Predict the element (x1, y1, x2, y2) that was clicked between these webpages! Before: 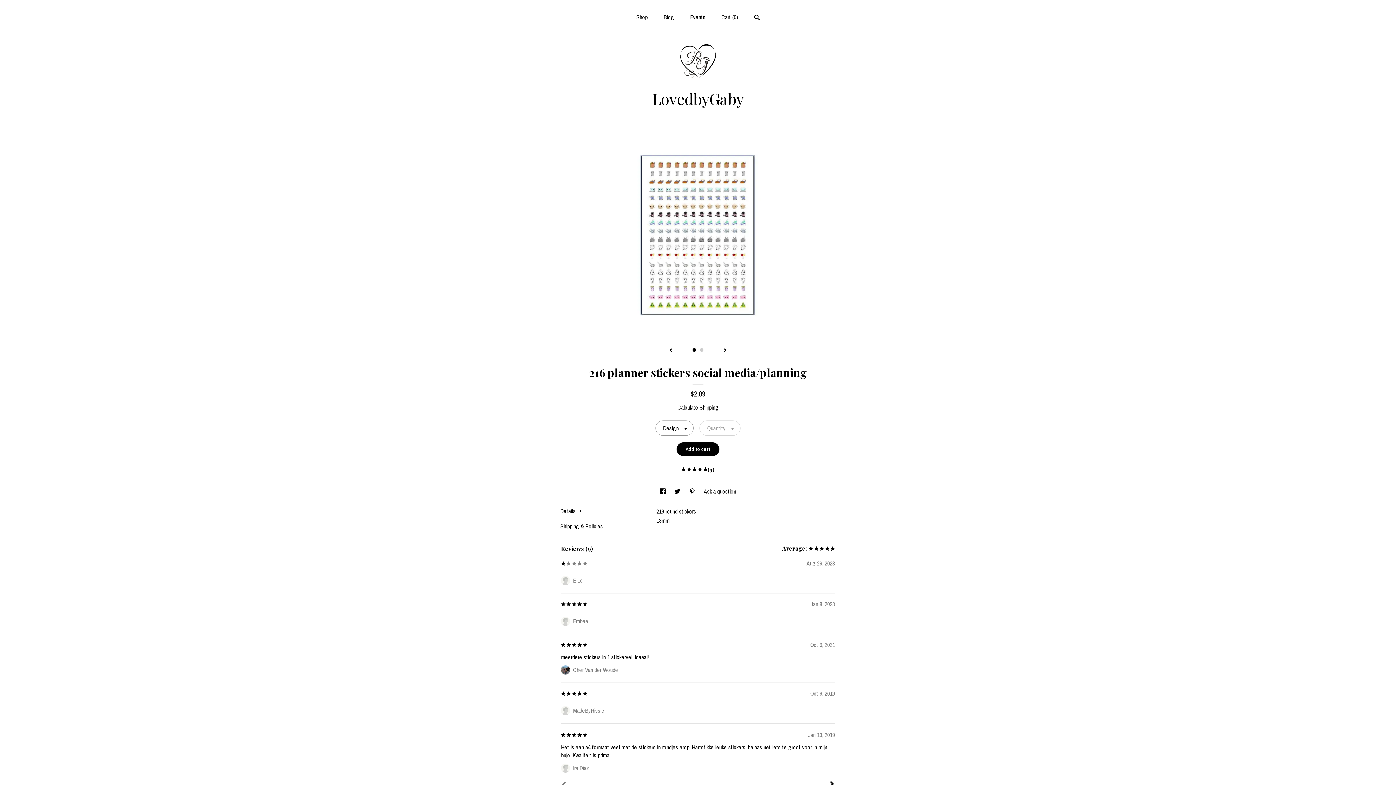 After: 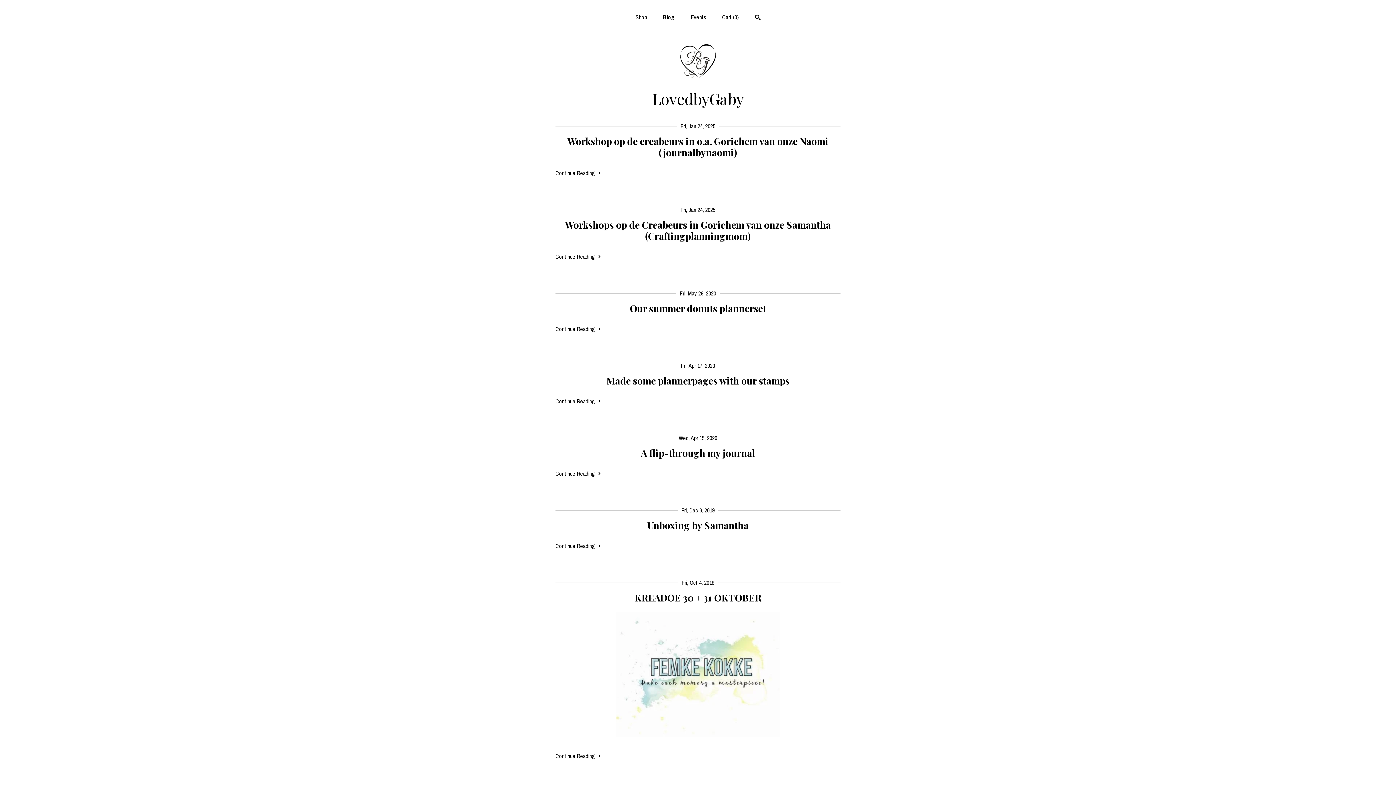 Action: label: Blog bbox: (663, 13, 674, 21)